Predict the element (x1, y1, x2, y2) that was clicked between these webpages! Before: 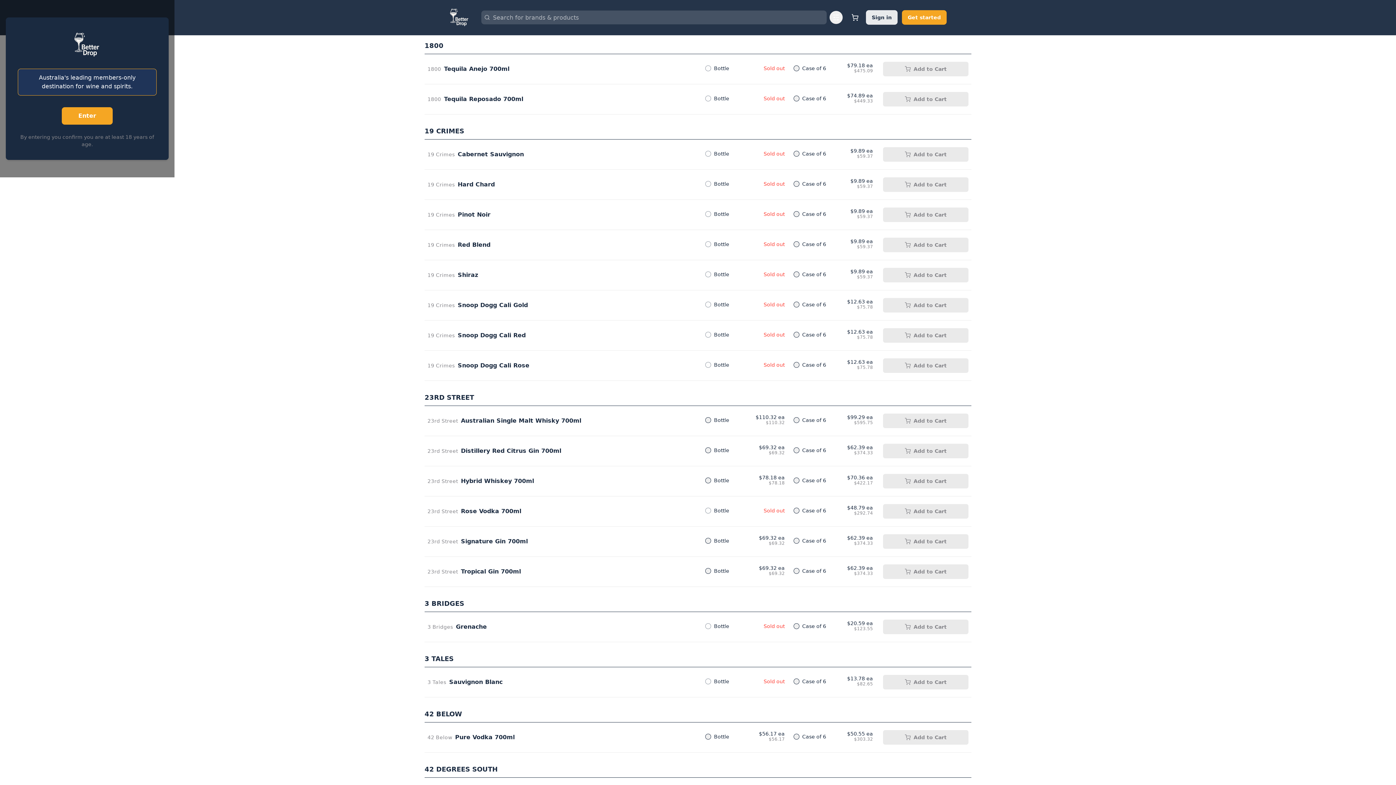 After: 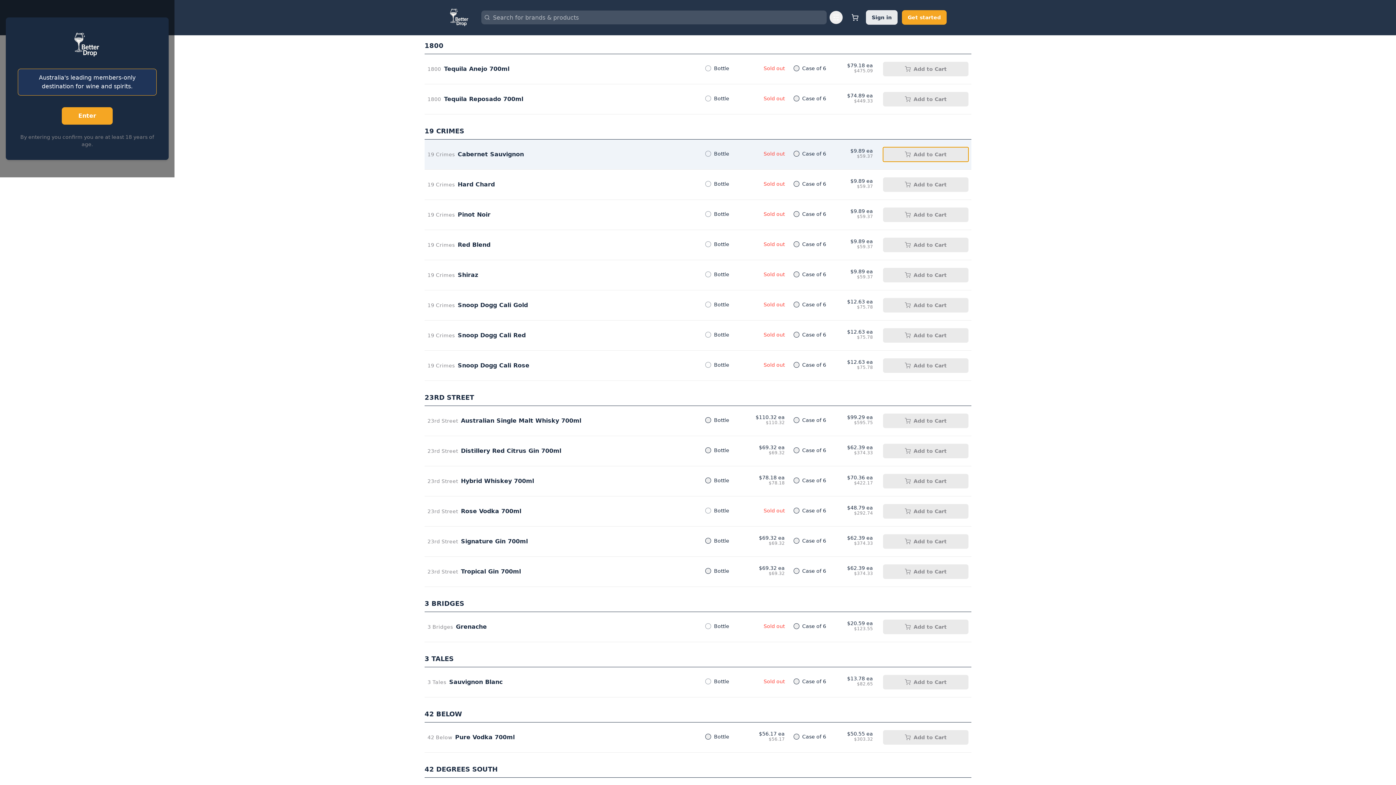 Action: label: Add to Cart bbox: (883, 147, 968, 161)